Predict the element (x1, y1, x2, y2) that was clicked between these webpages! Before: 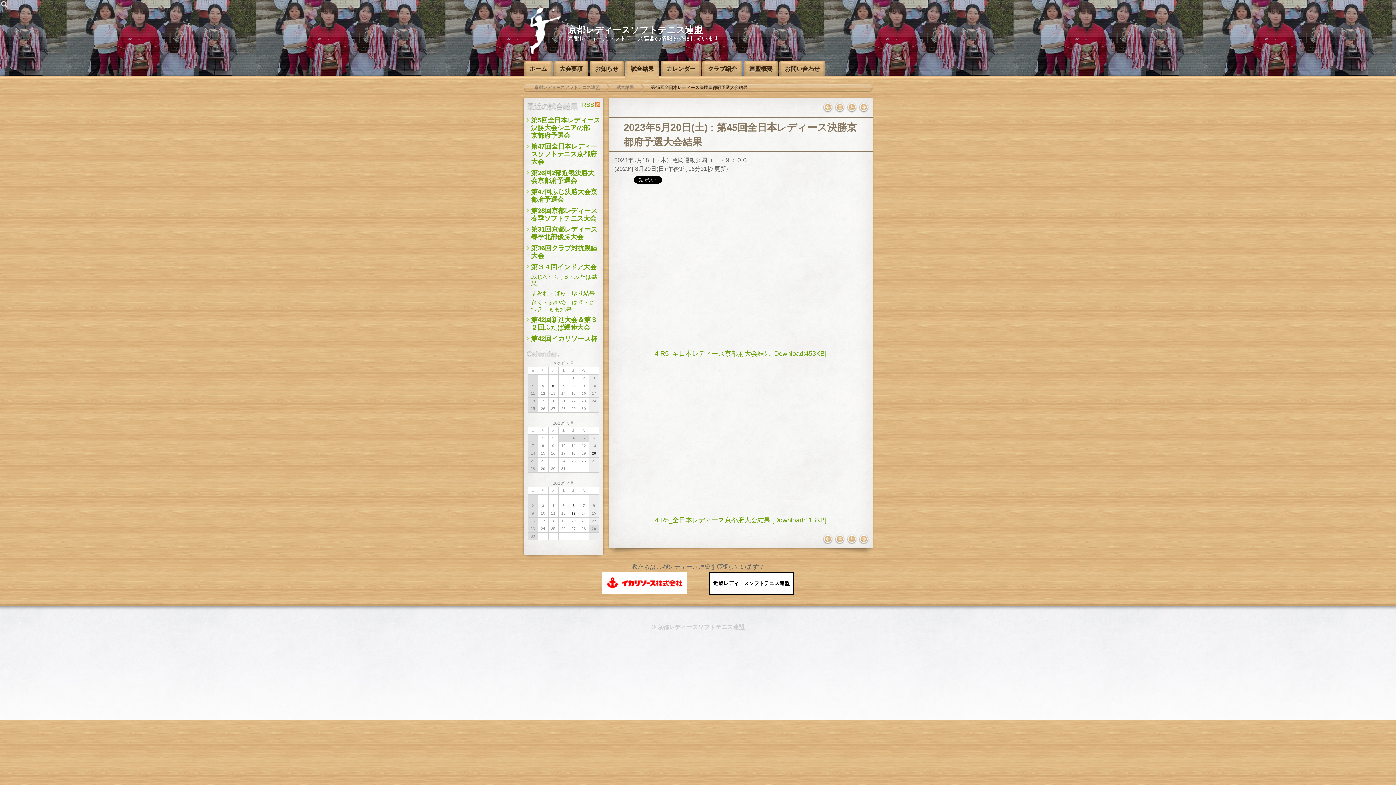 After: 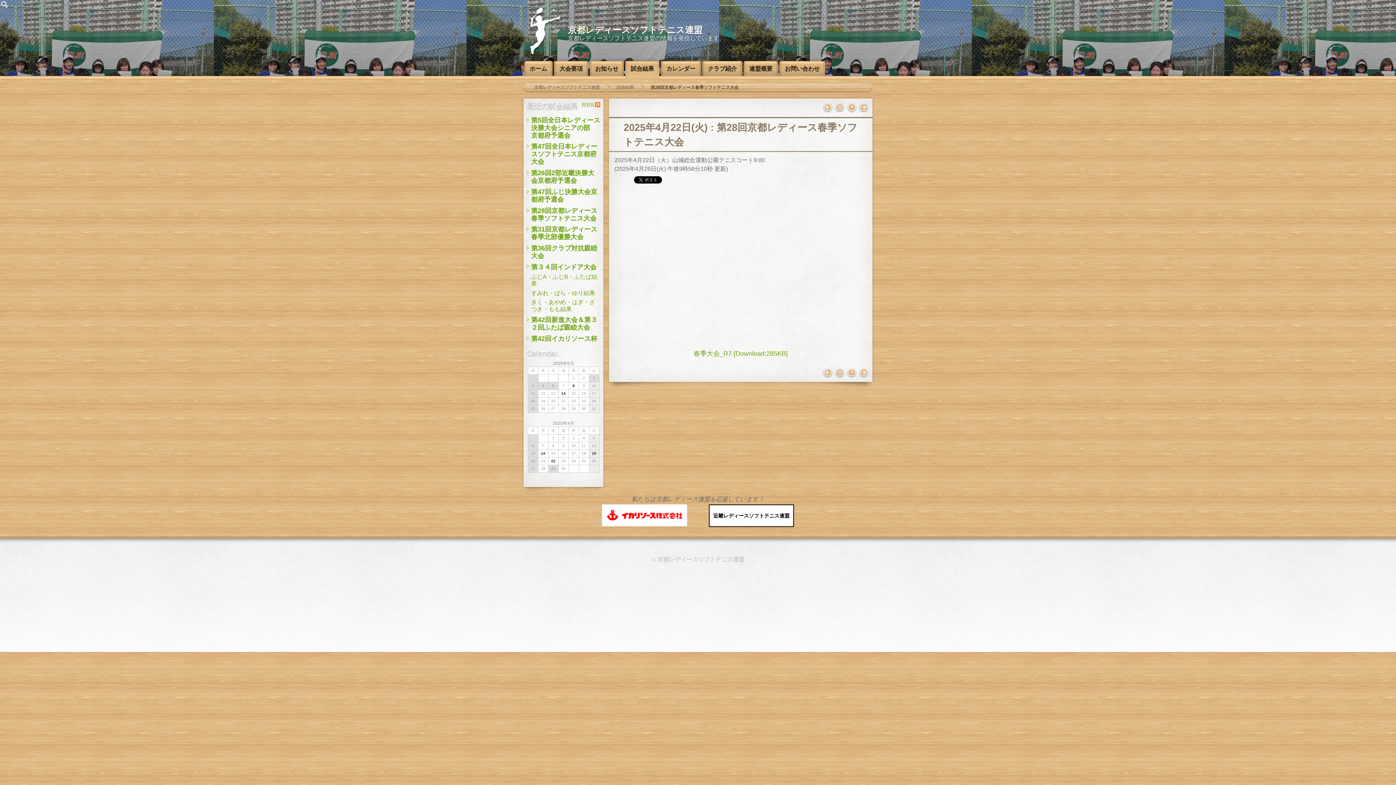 Action: bbox: (531, 207, 597, 222) label: 第28回京都レディース春季ソフトテニス大会